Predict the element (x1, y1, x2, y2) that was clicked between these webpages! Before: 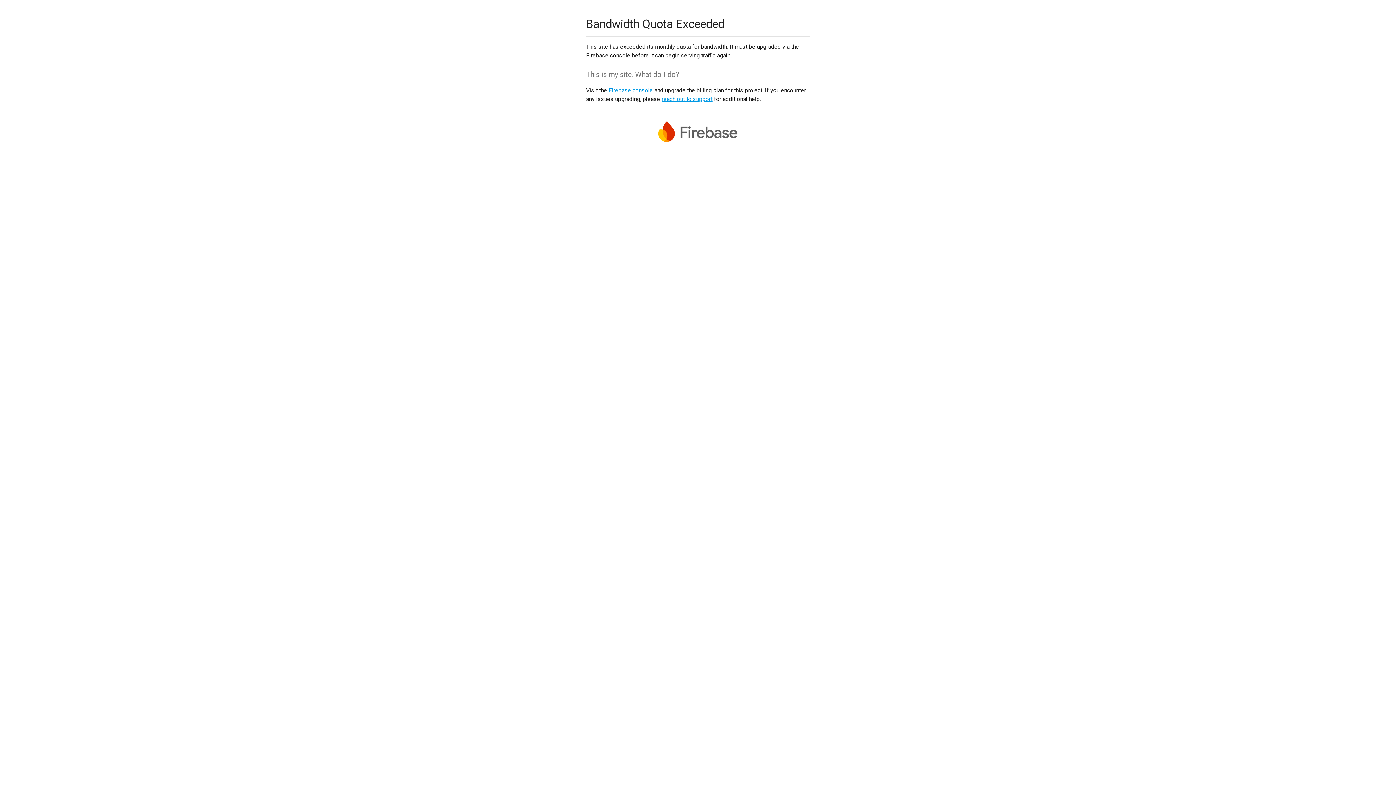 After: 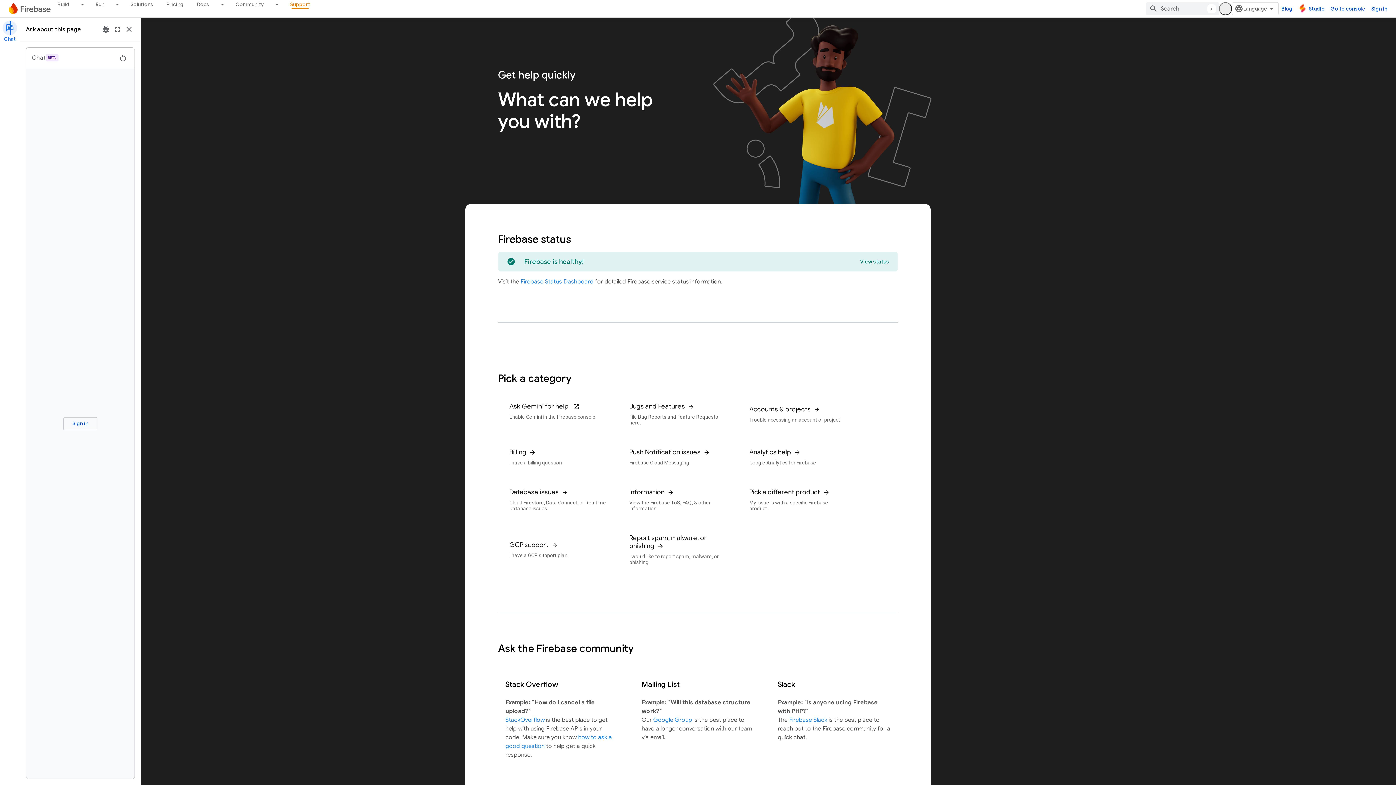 Action: label: reach out to support bbox: (661, 95, 712, 102)